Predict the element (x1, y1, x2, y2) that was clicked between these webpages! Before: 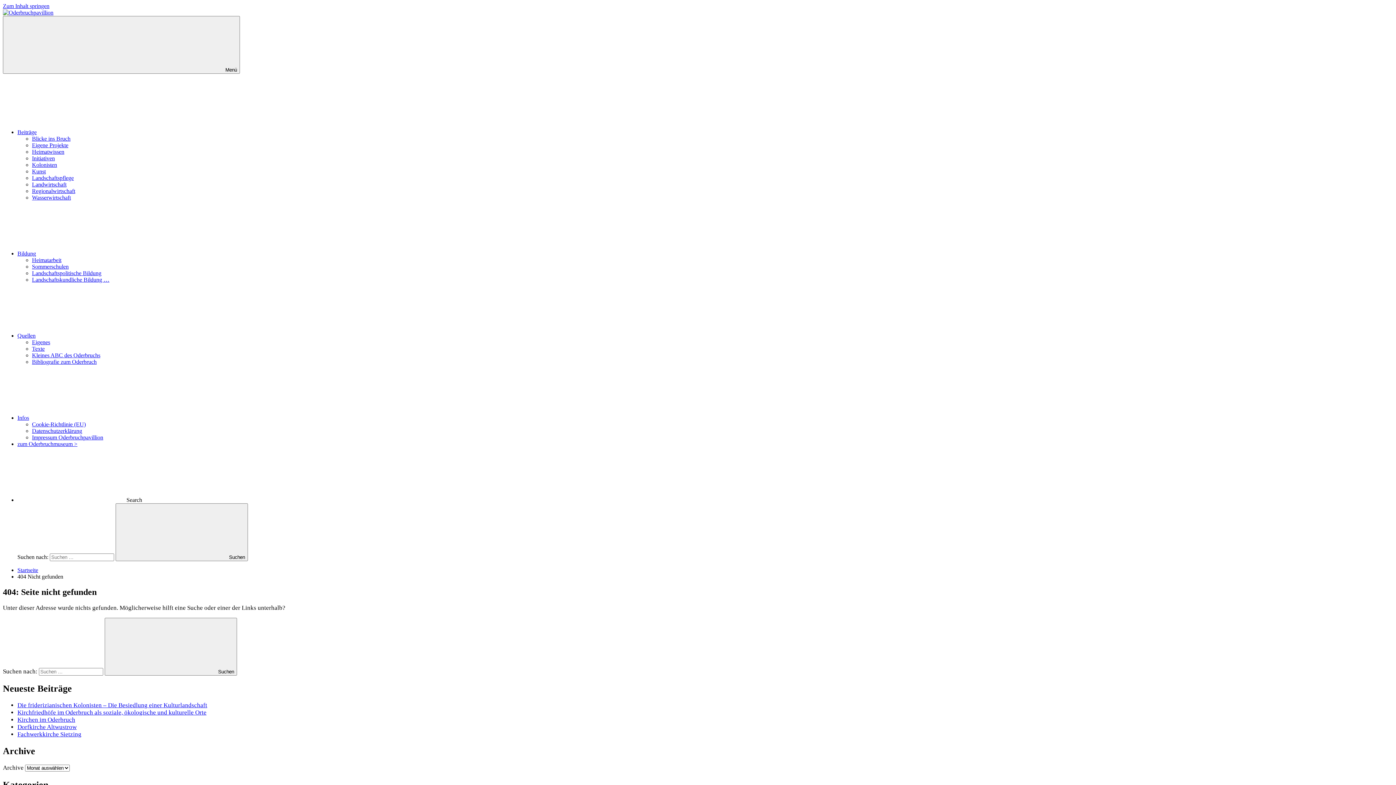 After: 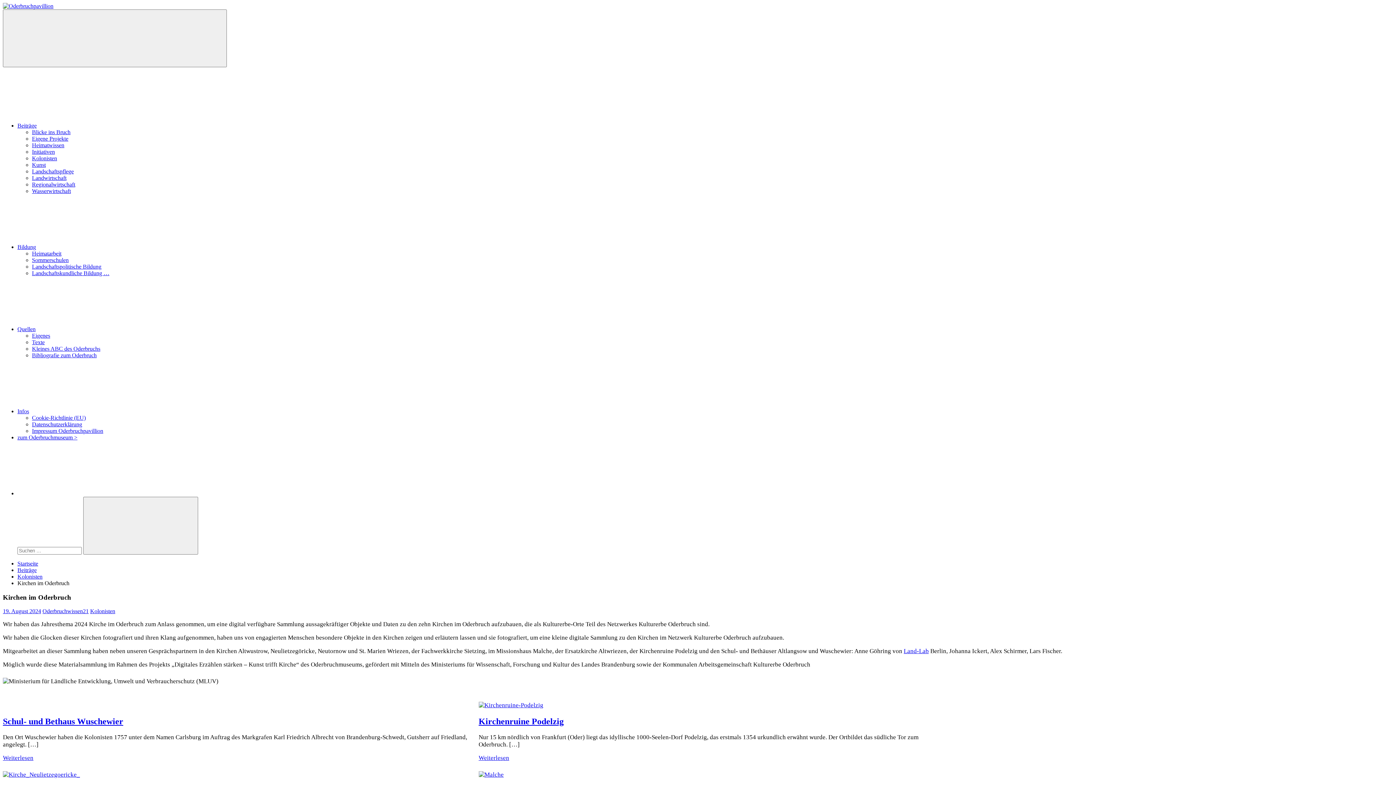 Action: bbox: (17, 716, 75, 723) label: Kirchen im Oderbruch